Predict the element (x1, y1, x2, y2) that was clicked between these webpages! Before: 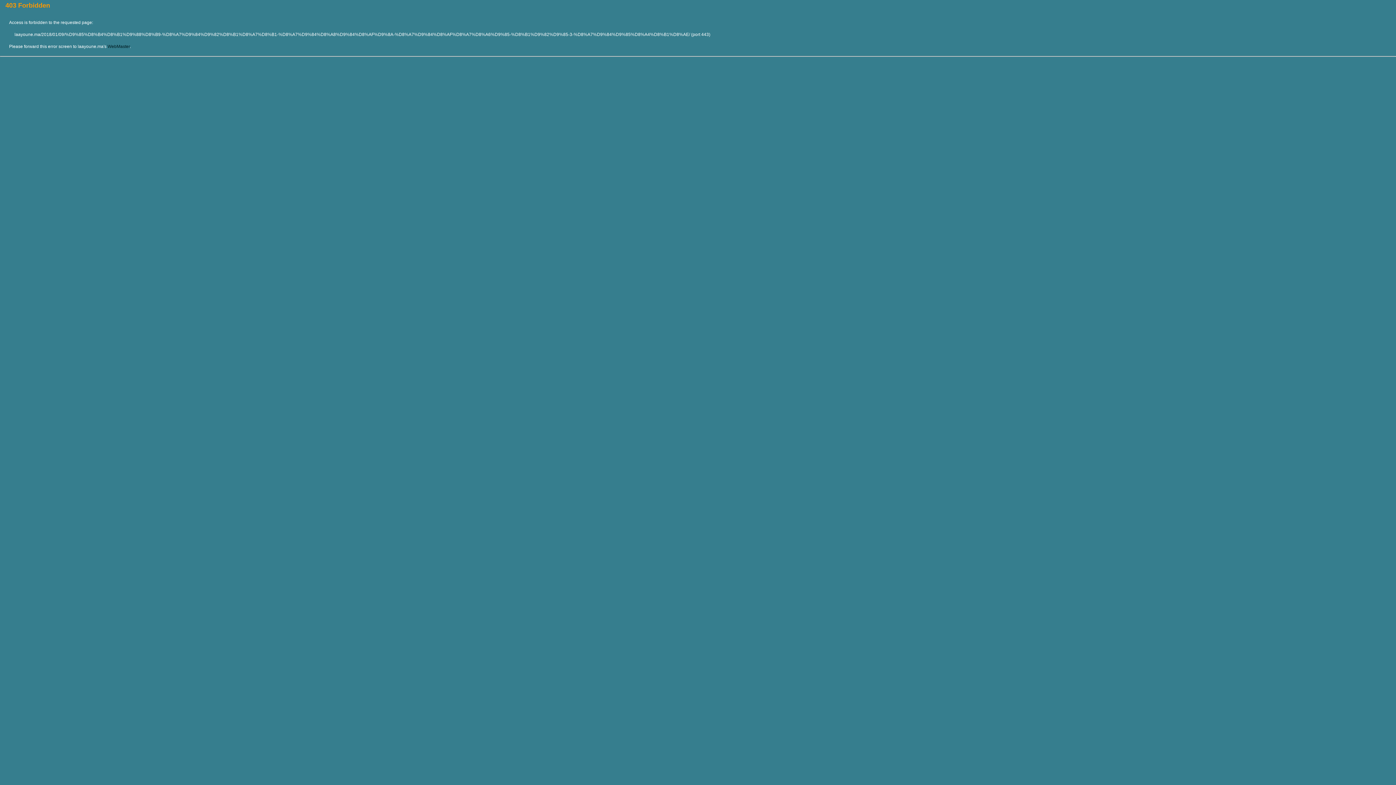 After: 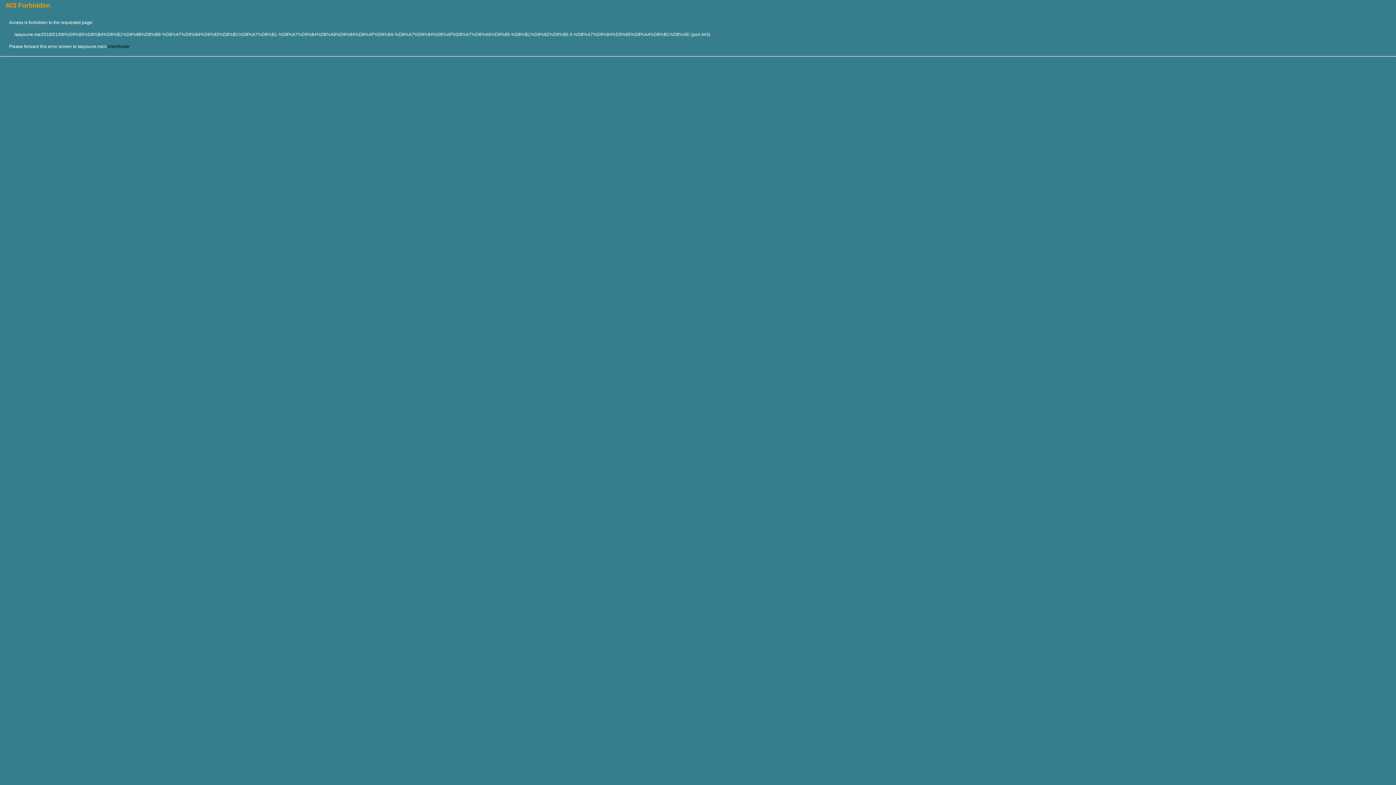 Action: label: WebMaster bbox: (107, 44, 129, 49)